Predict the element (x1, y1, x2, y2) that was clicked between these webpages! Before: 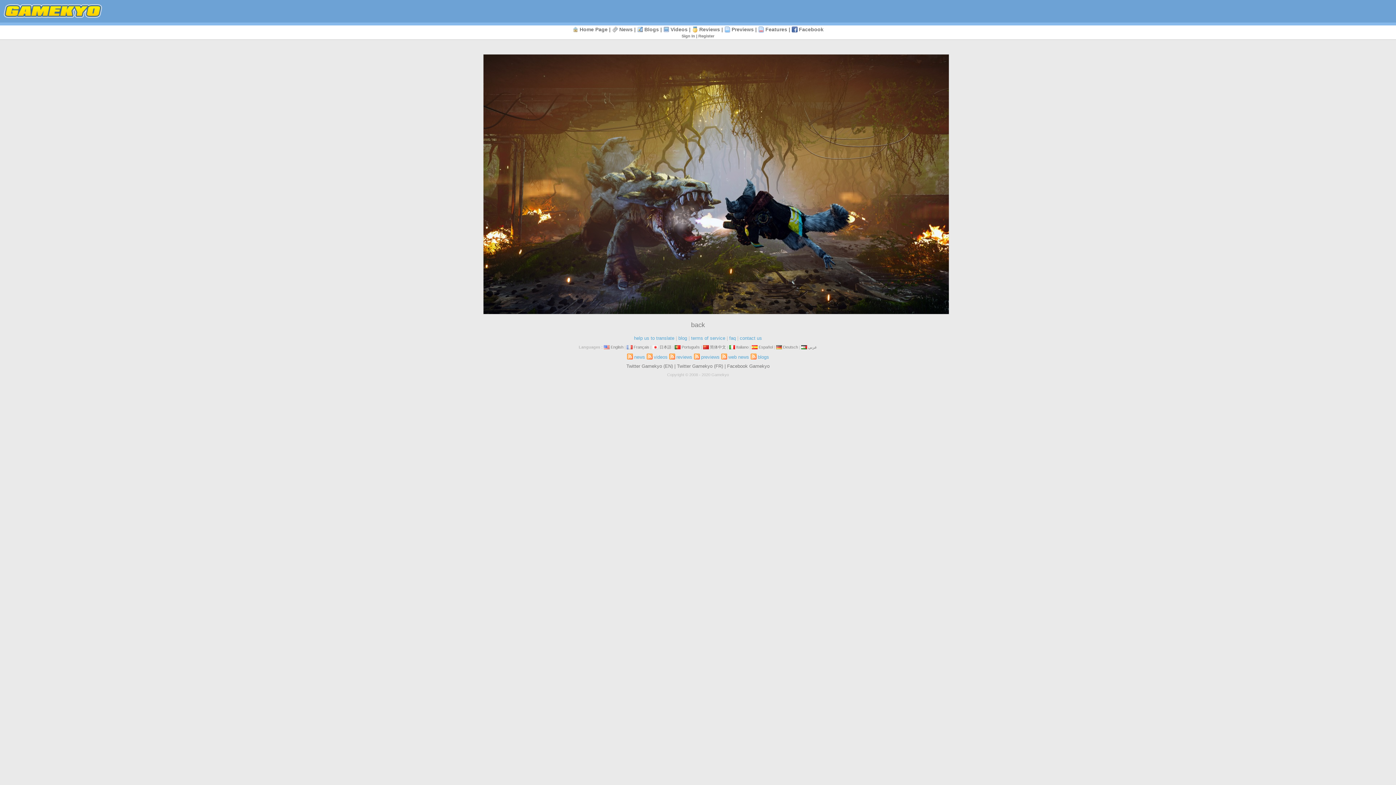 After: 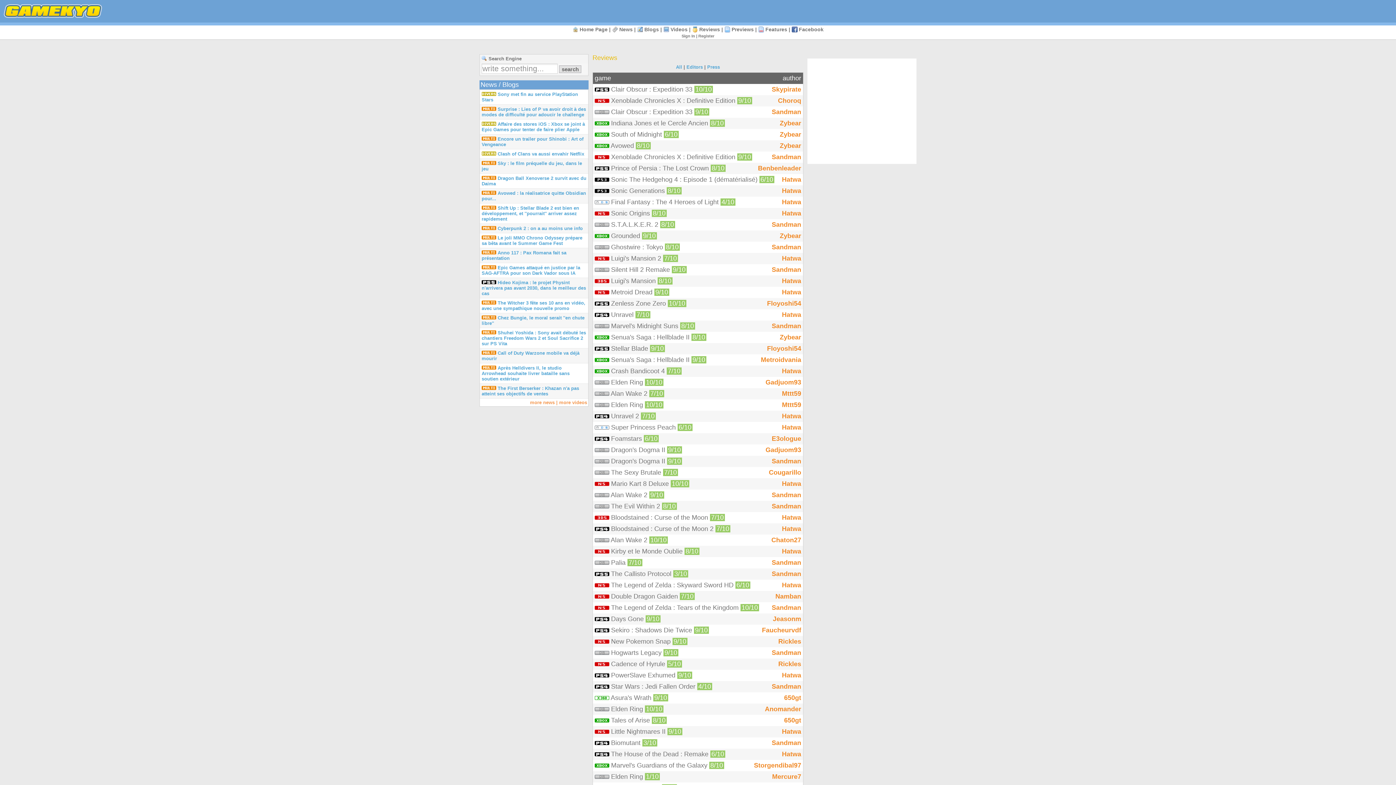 Action: label: Reviews bbox: (699, 26, 720, 32)